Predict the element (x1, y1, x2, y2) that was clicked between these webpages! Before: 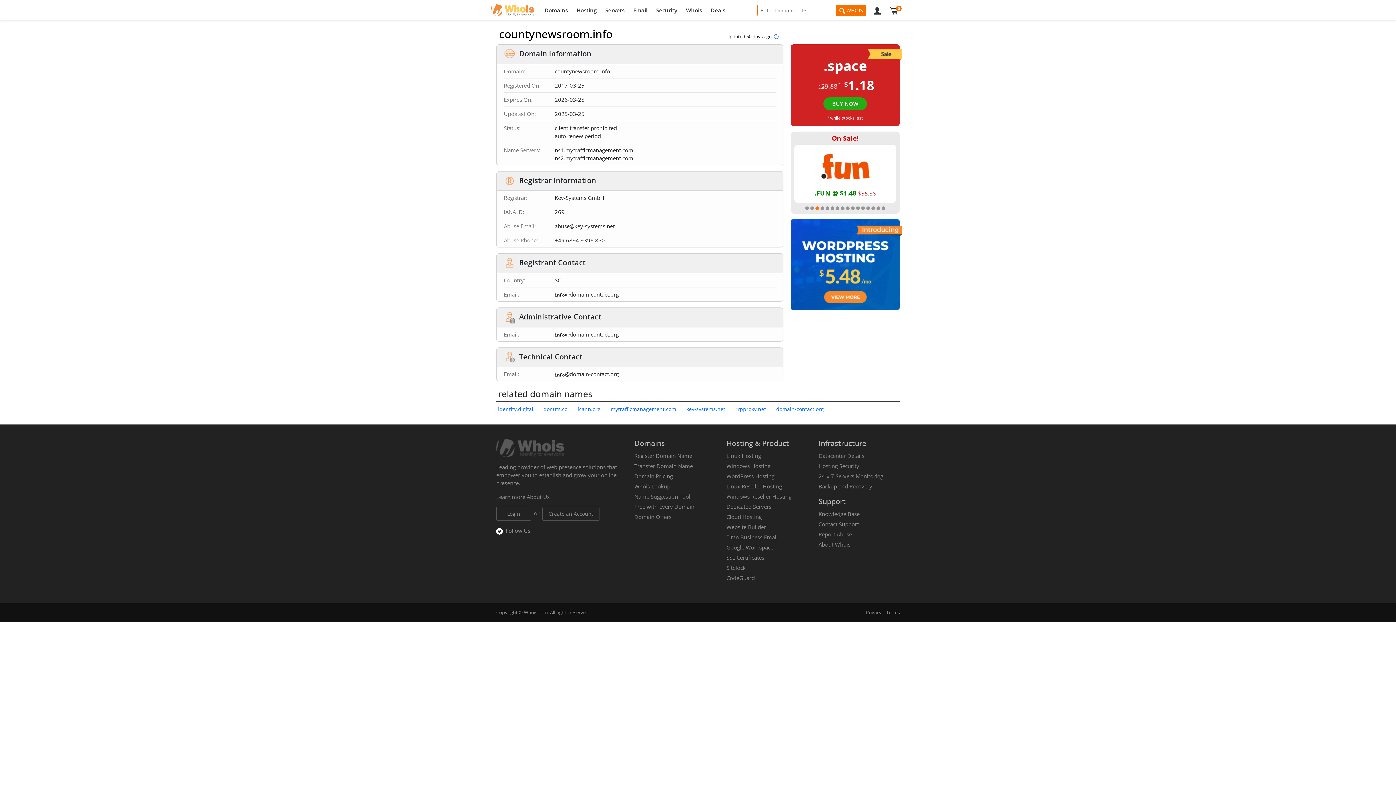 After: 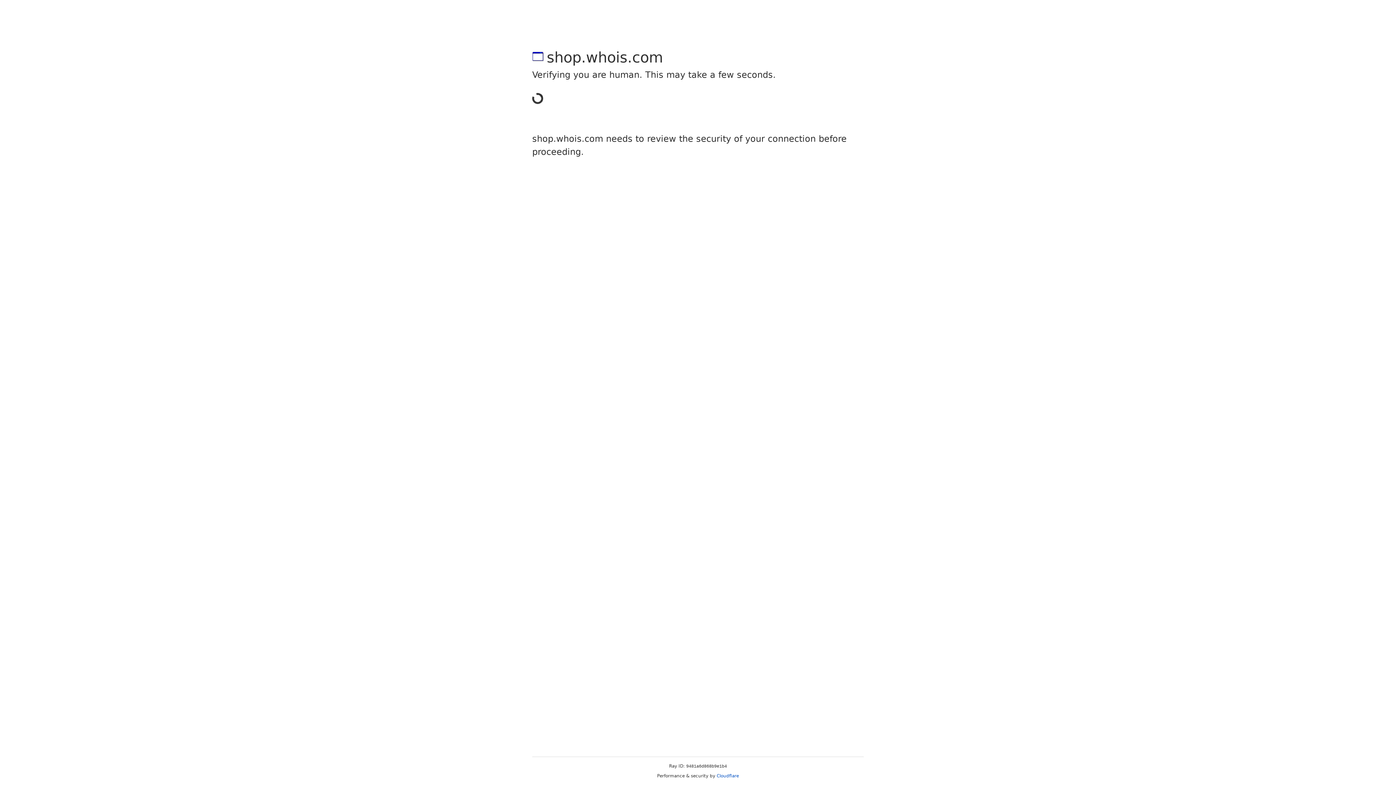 Action: bbox: (726, 482, 782, 490) label: Linux Reseller Hosting